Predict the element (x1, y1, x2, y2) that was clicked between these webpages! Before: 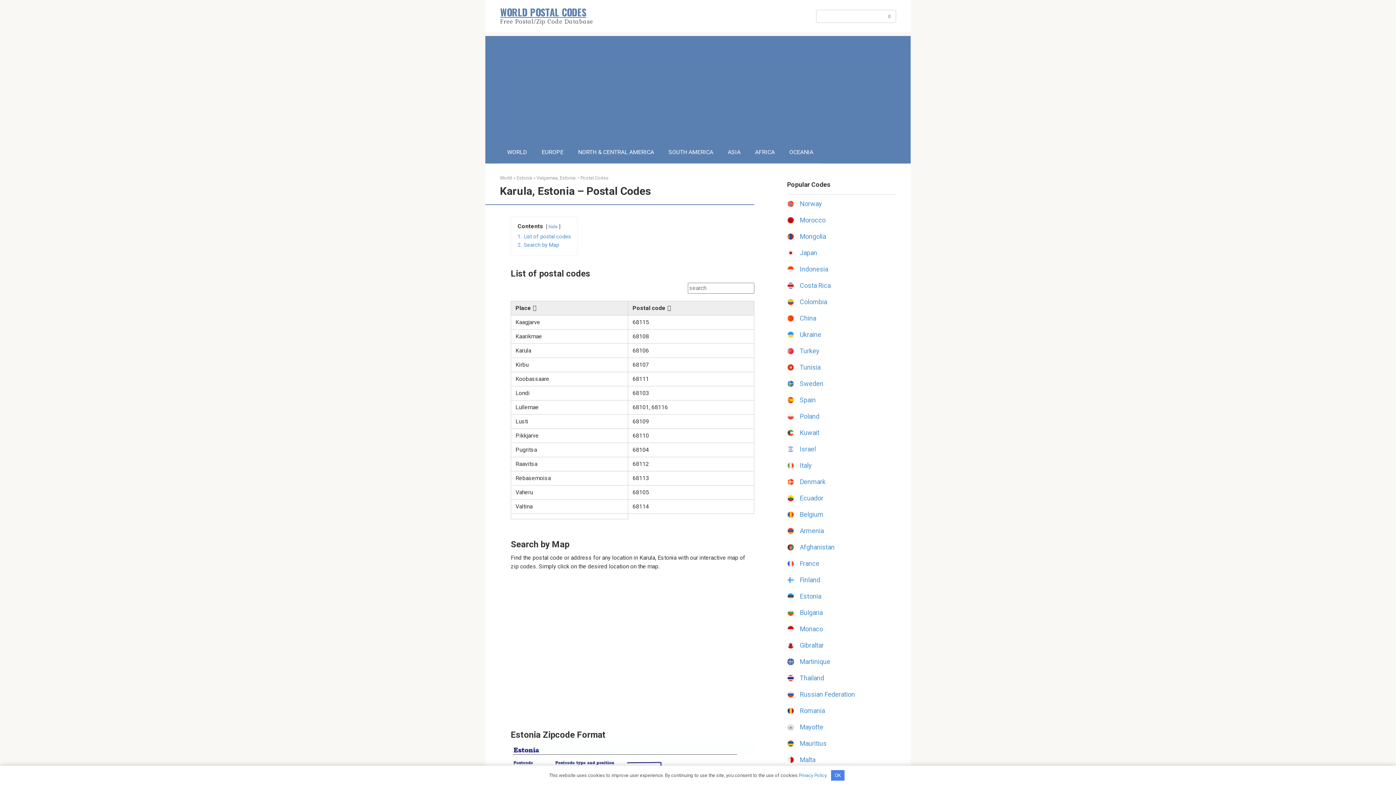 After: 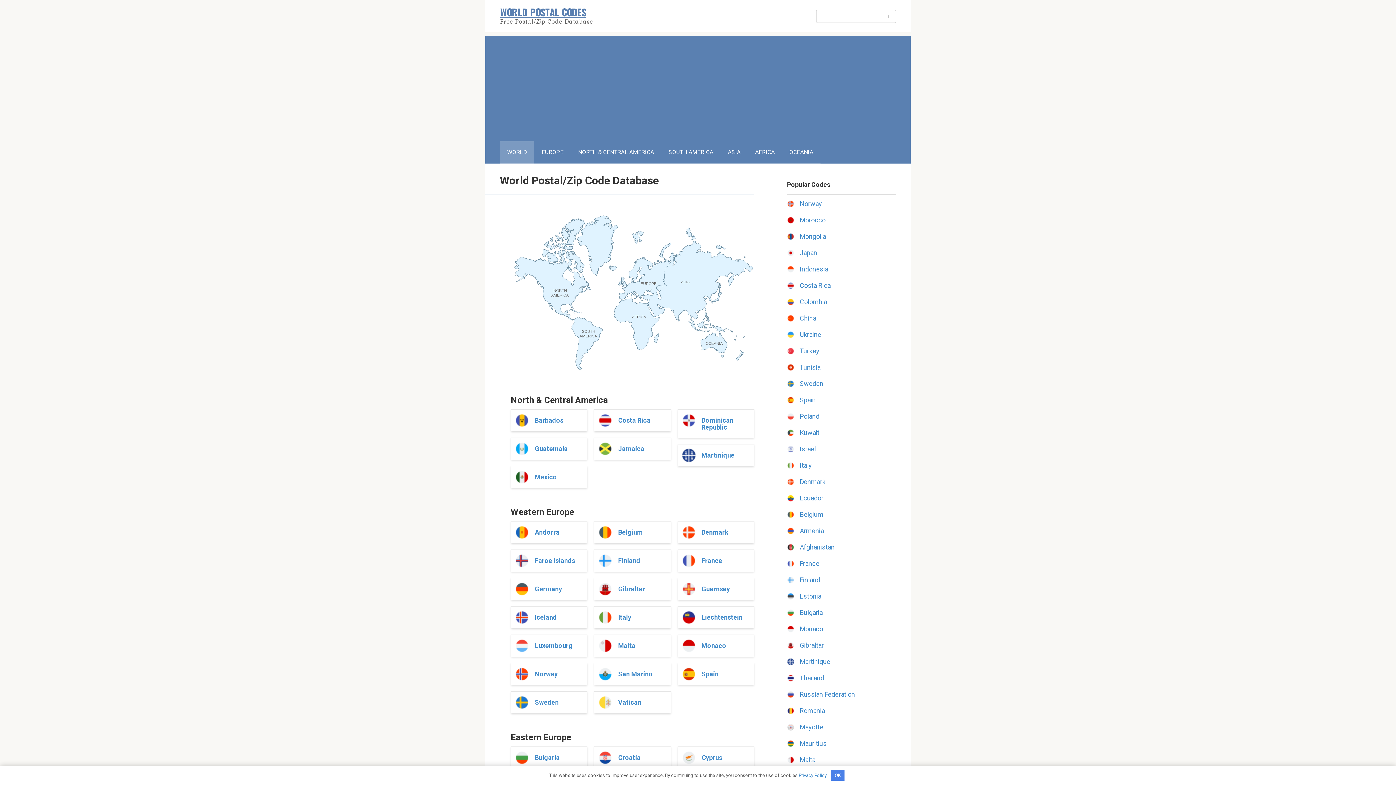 Action: bbox: (500, 175, 512, 180) label: World